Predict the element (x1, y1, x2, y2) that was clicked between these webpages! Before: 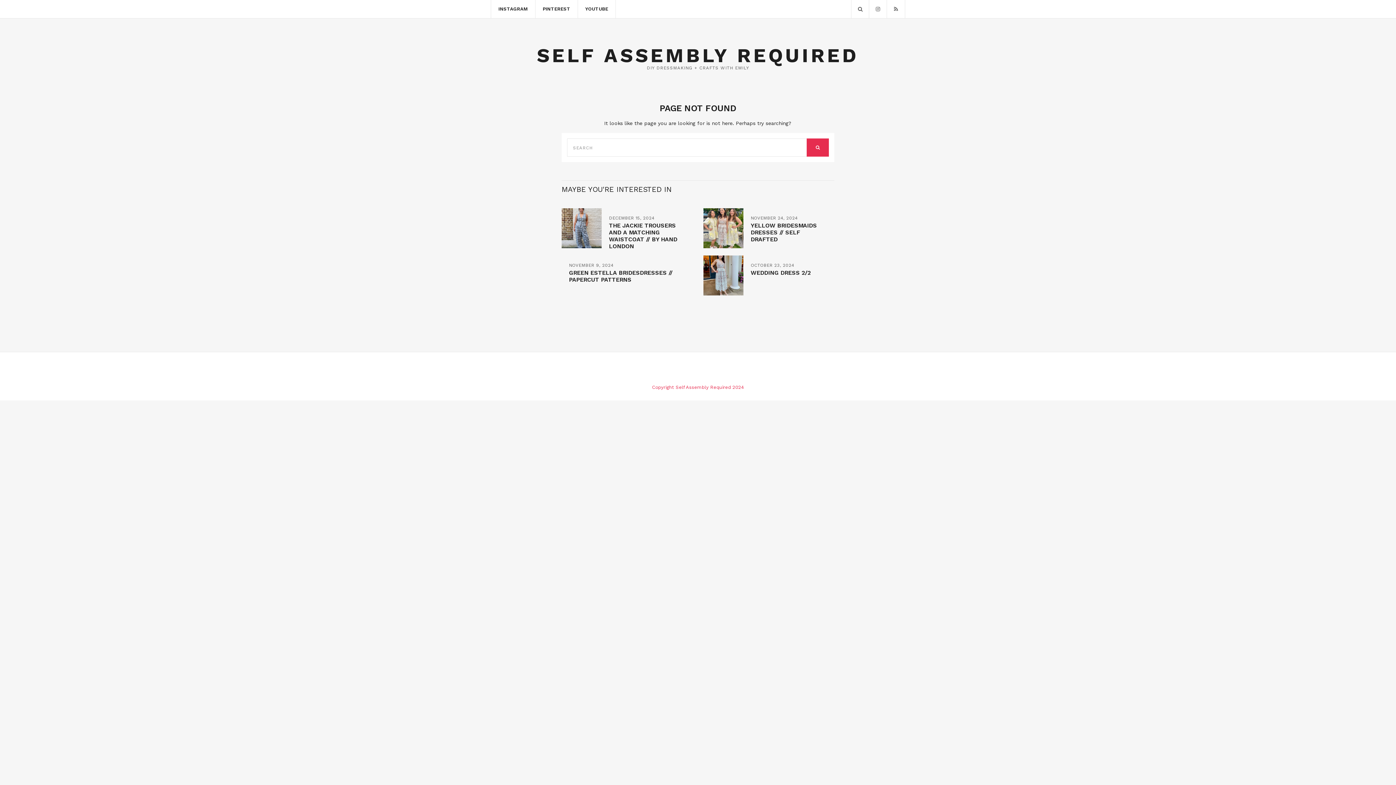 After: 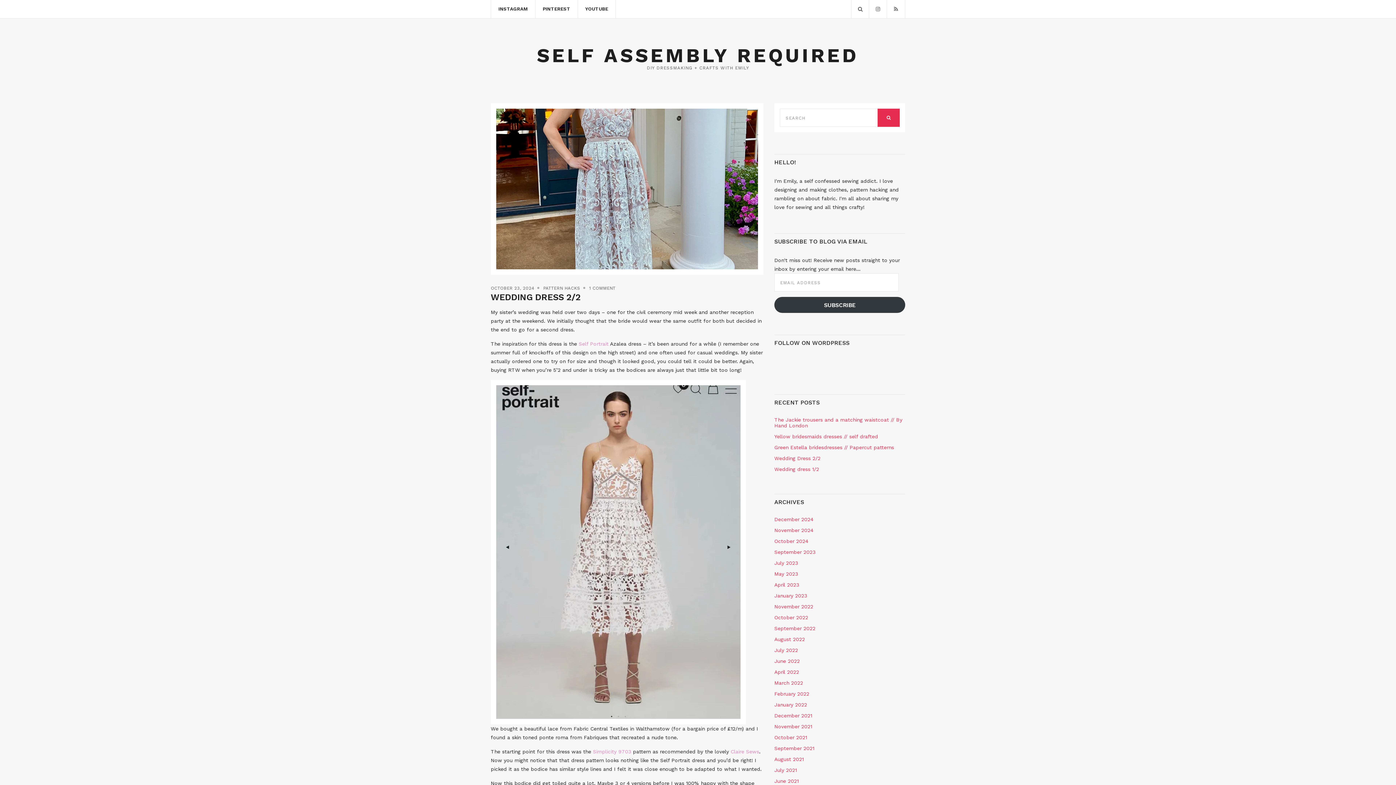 Action: bbox: (703, 272, 743, 278)